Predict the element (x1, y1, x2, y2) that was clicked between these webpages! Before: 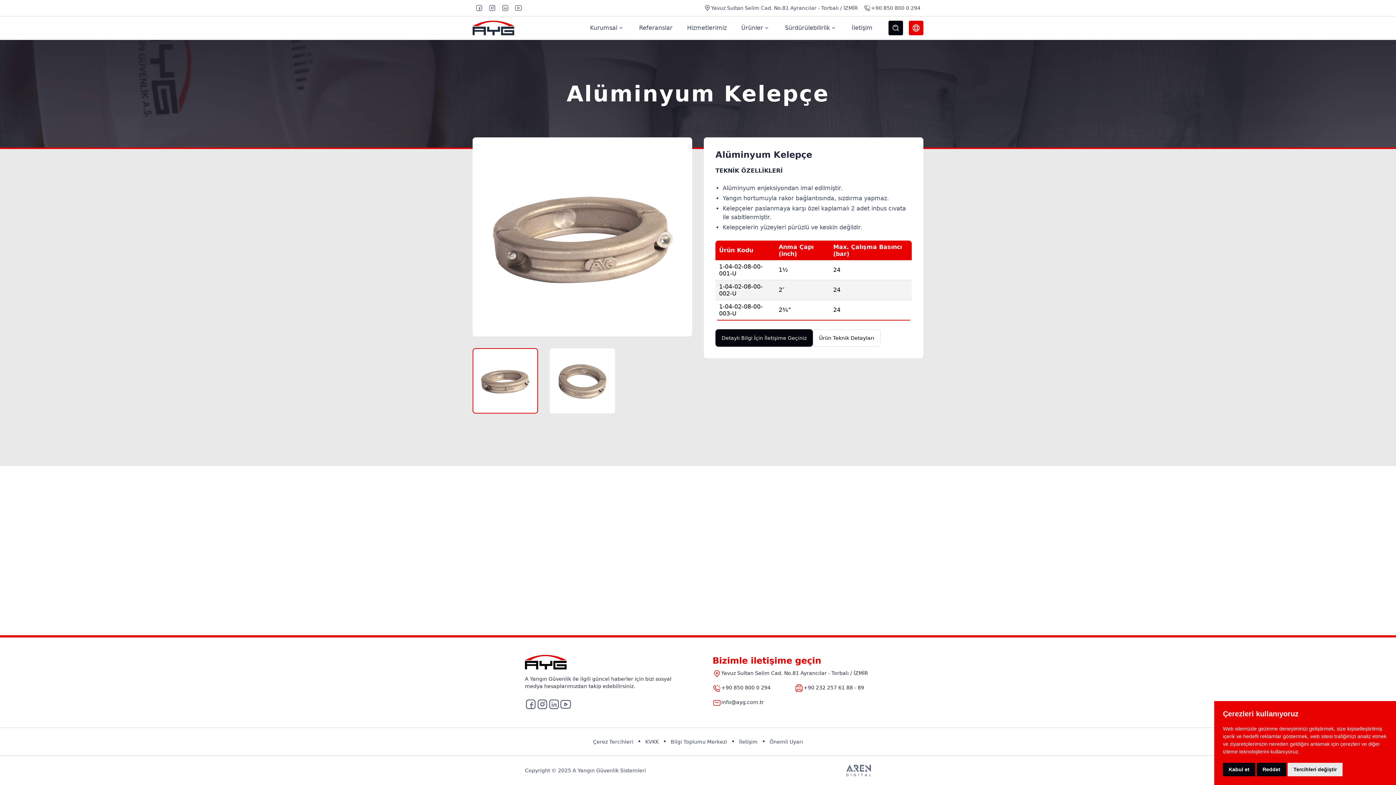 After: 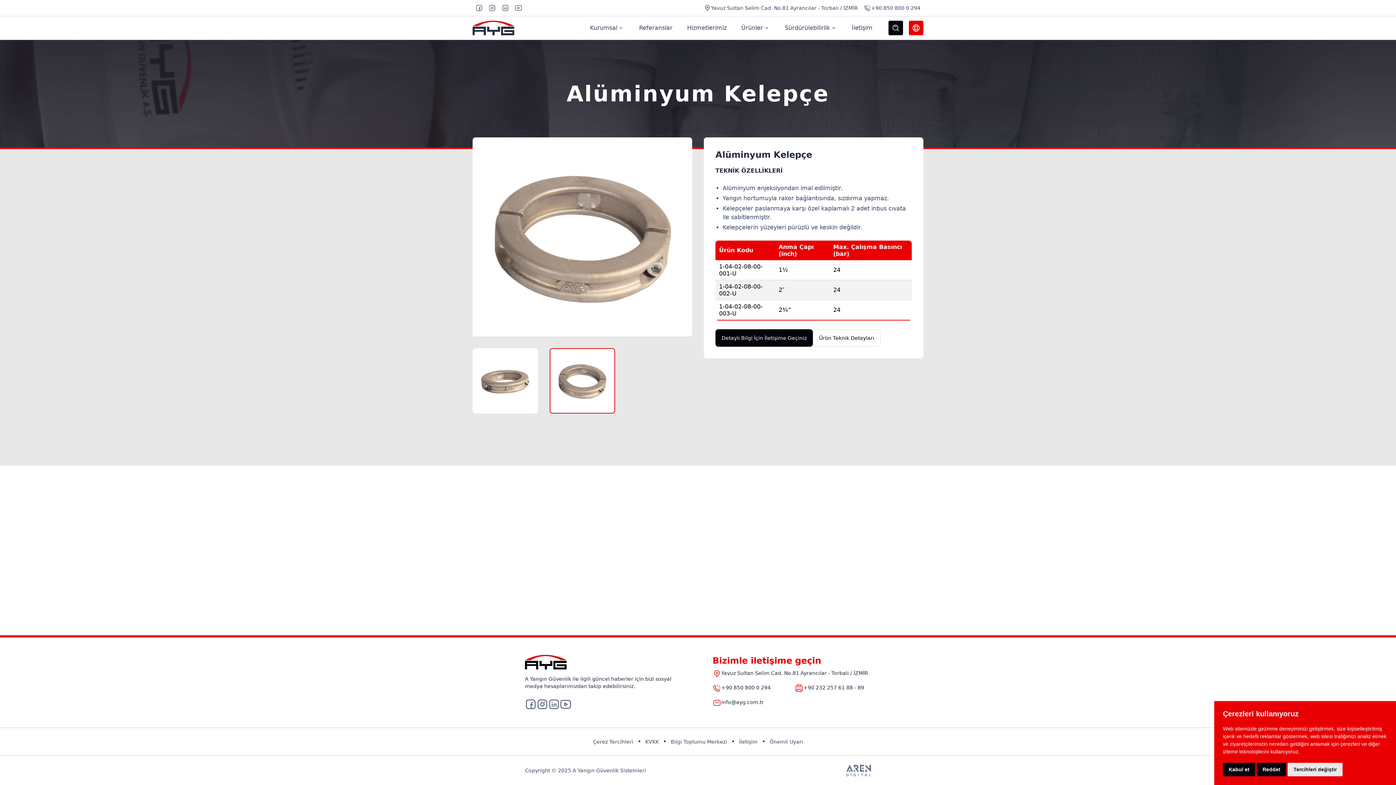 Action: label: Go to slide 2 bbox: (549, 348, 615, 413)